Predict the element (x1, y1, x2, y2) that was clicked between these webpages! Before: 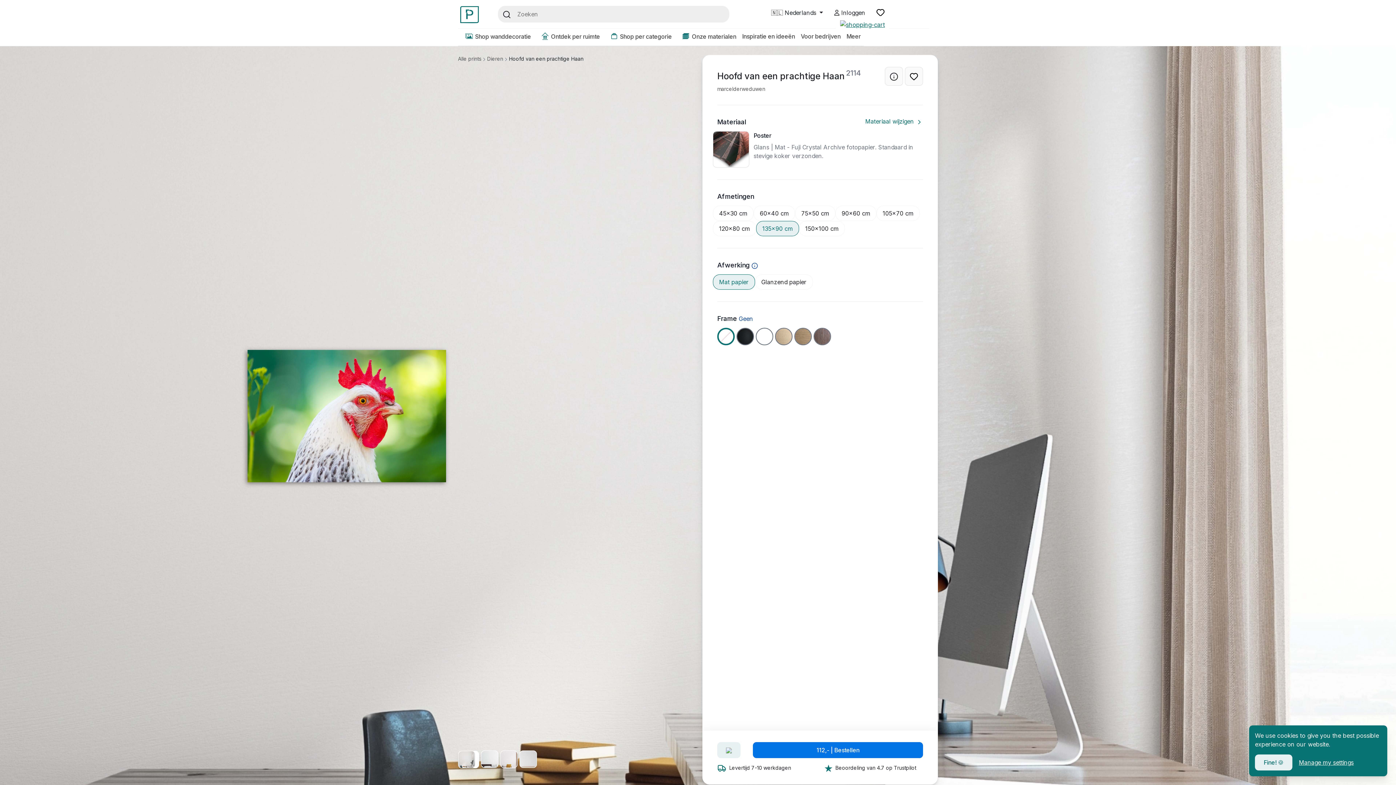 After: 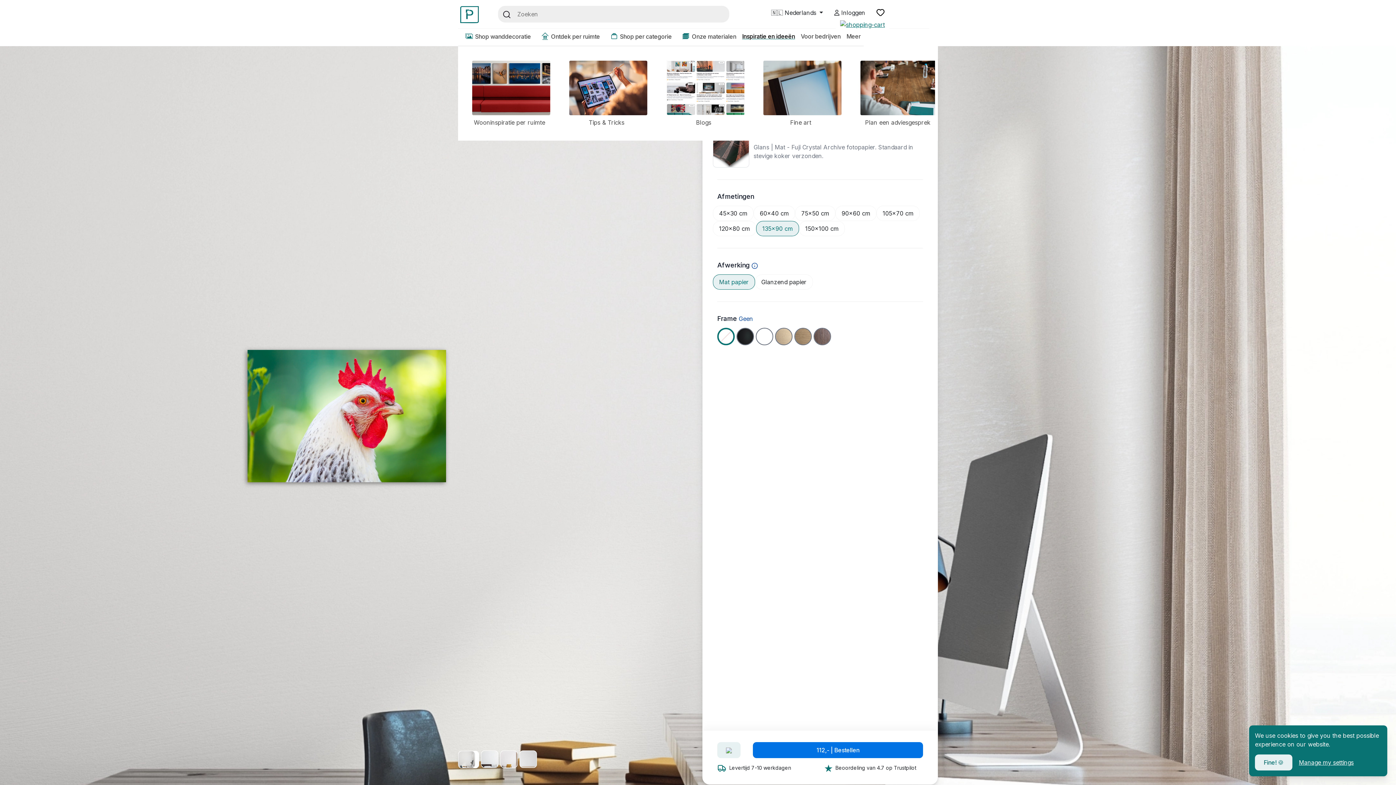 Action: bbox: (739, 28, 798, 45) label: Inspiratie en ideeën